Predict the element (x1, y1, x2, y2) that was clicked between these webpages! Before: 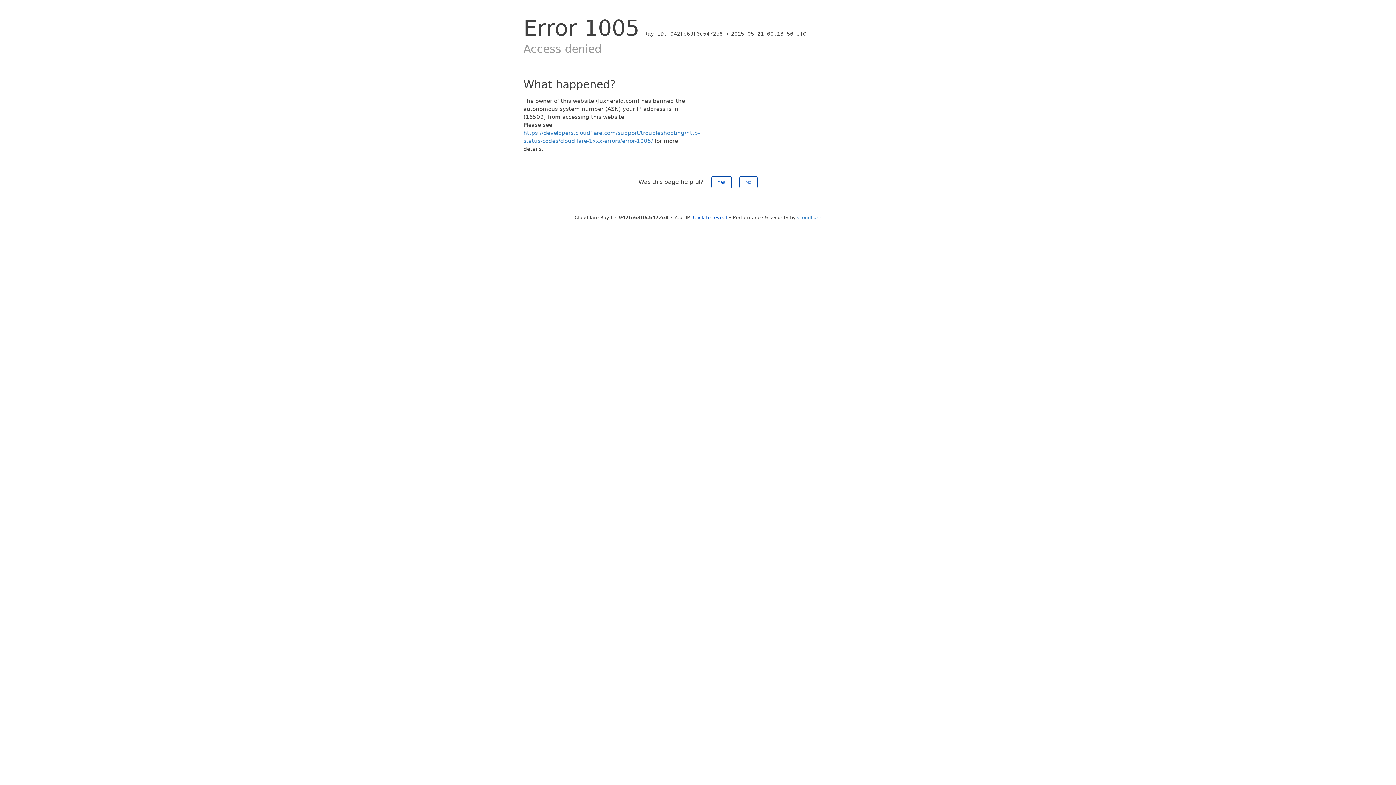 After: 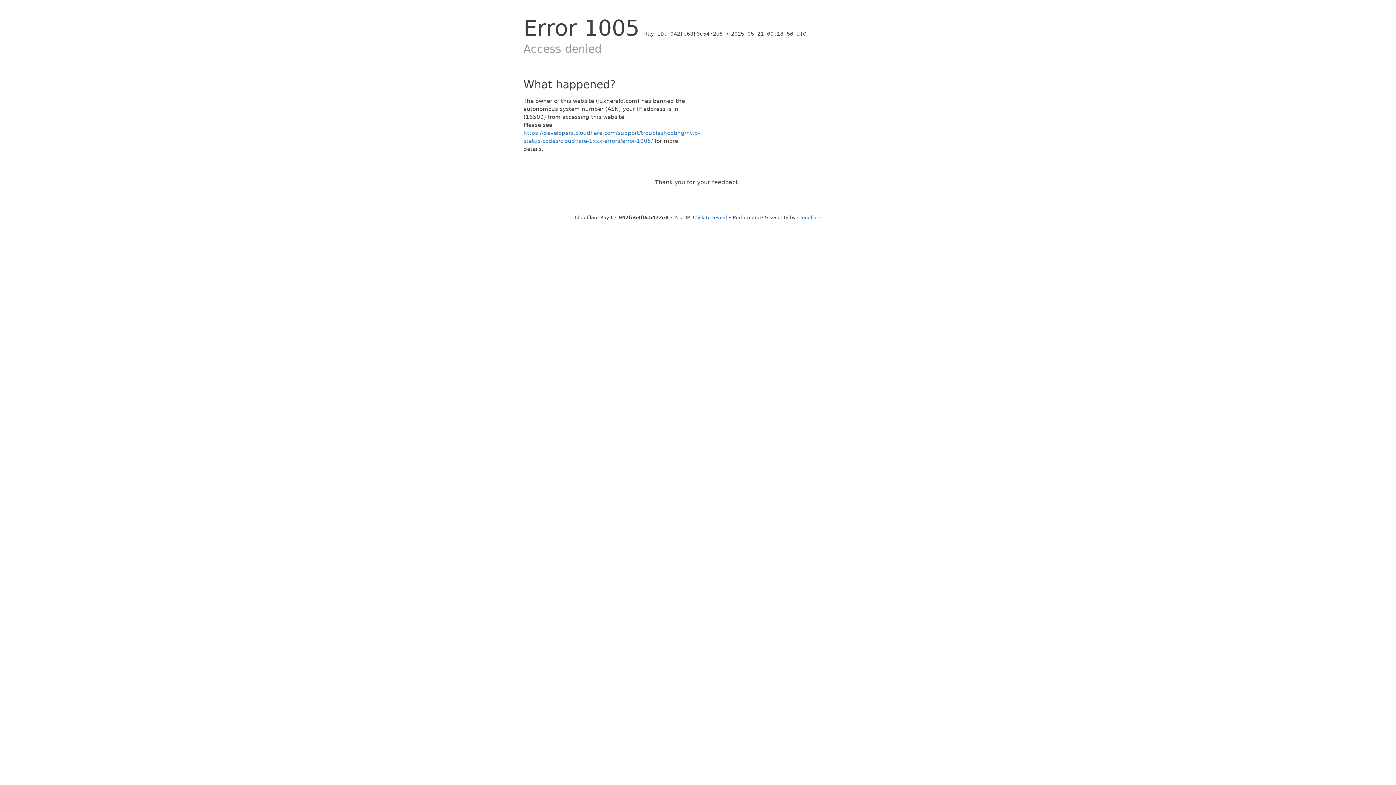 Action: label: Yes bbox: (711, 176, 731, 188)